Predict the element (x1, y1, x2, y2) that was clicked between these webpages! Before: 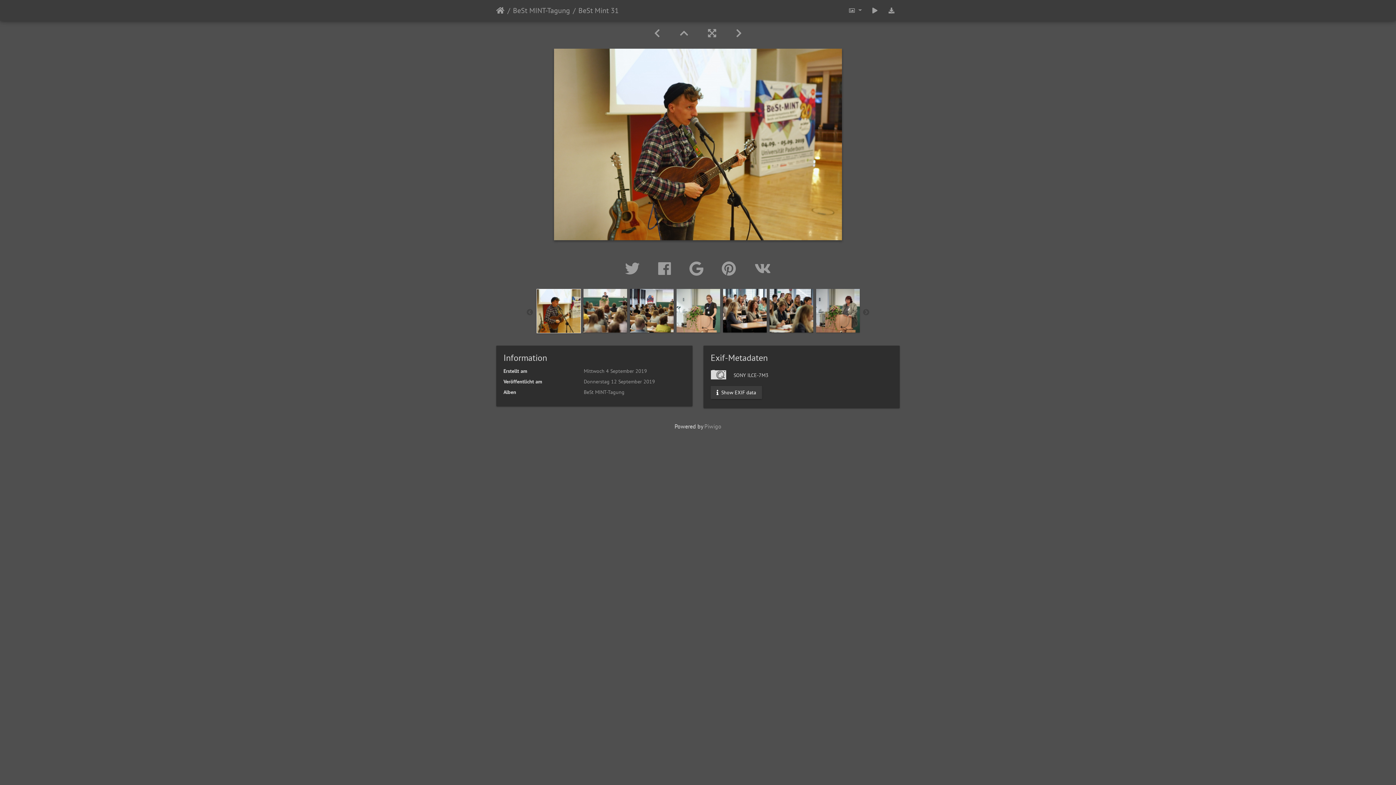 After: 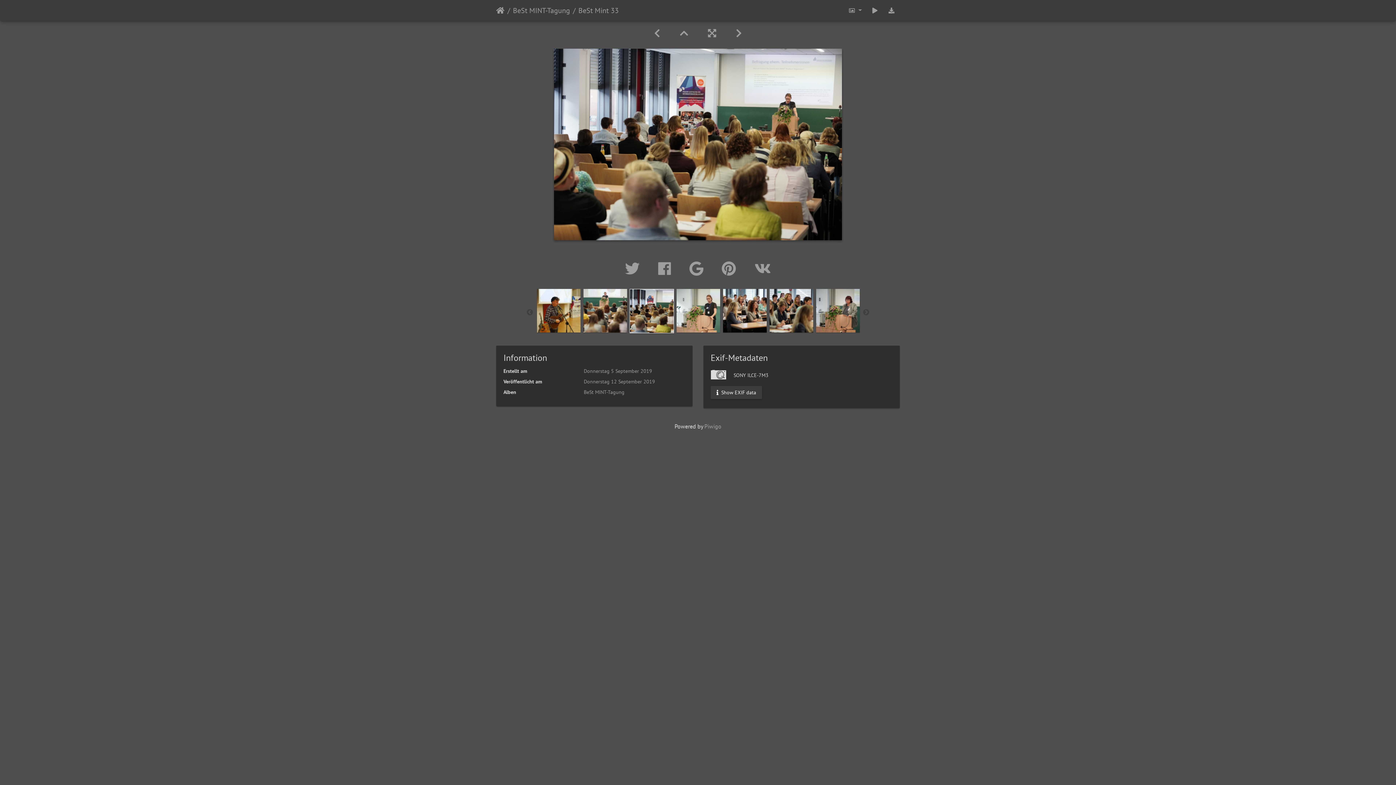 Action: bbox: (630, 306, 673, 313)